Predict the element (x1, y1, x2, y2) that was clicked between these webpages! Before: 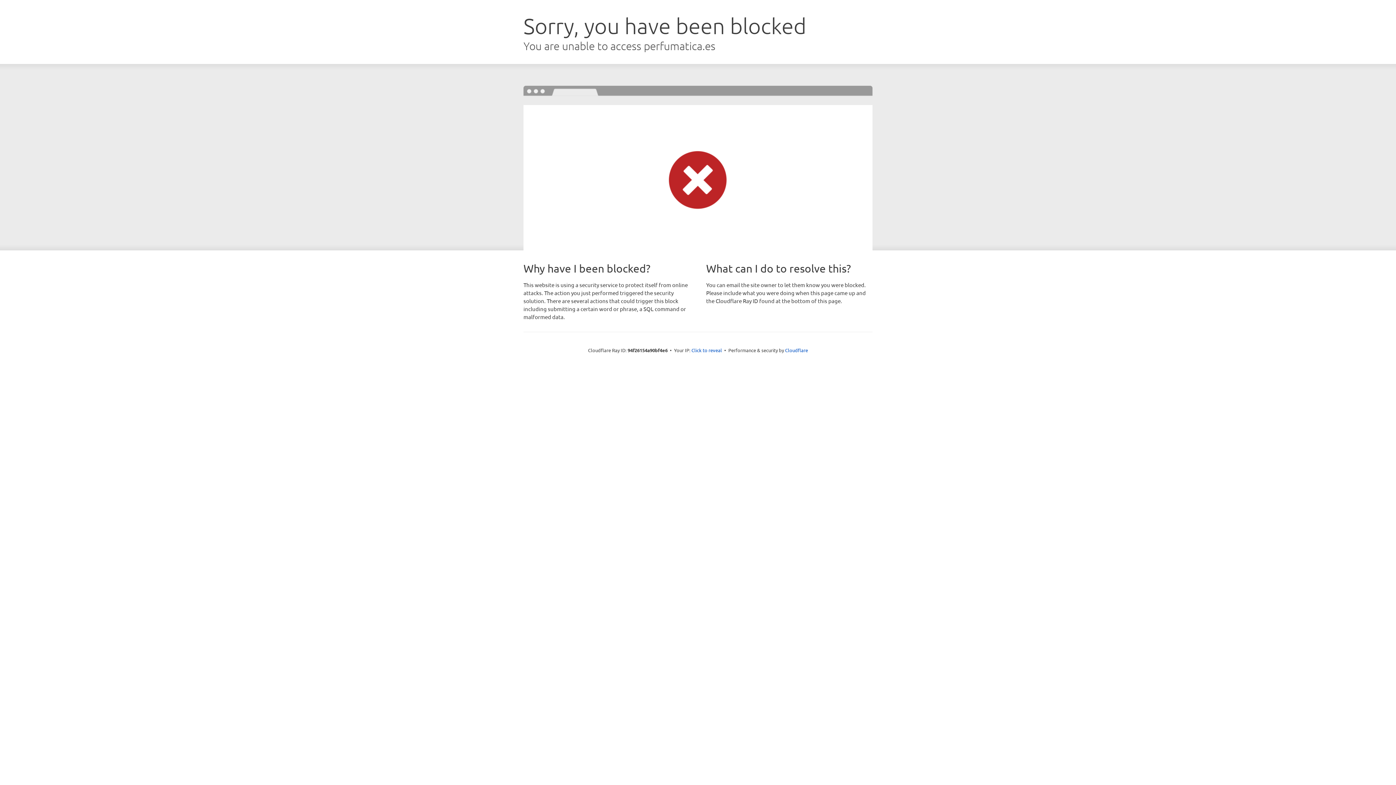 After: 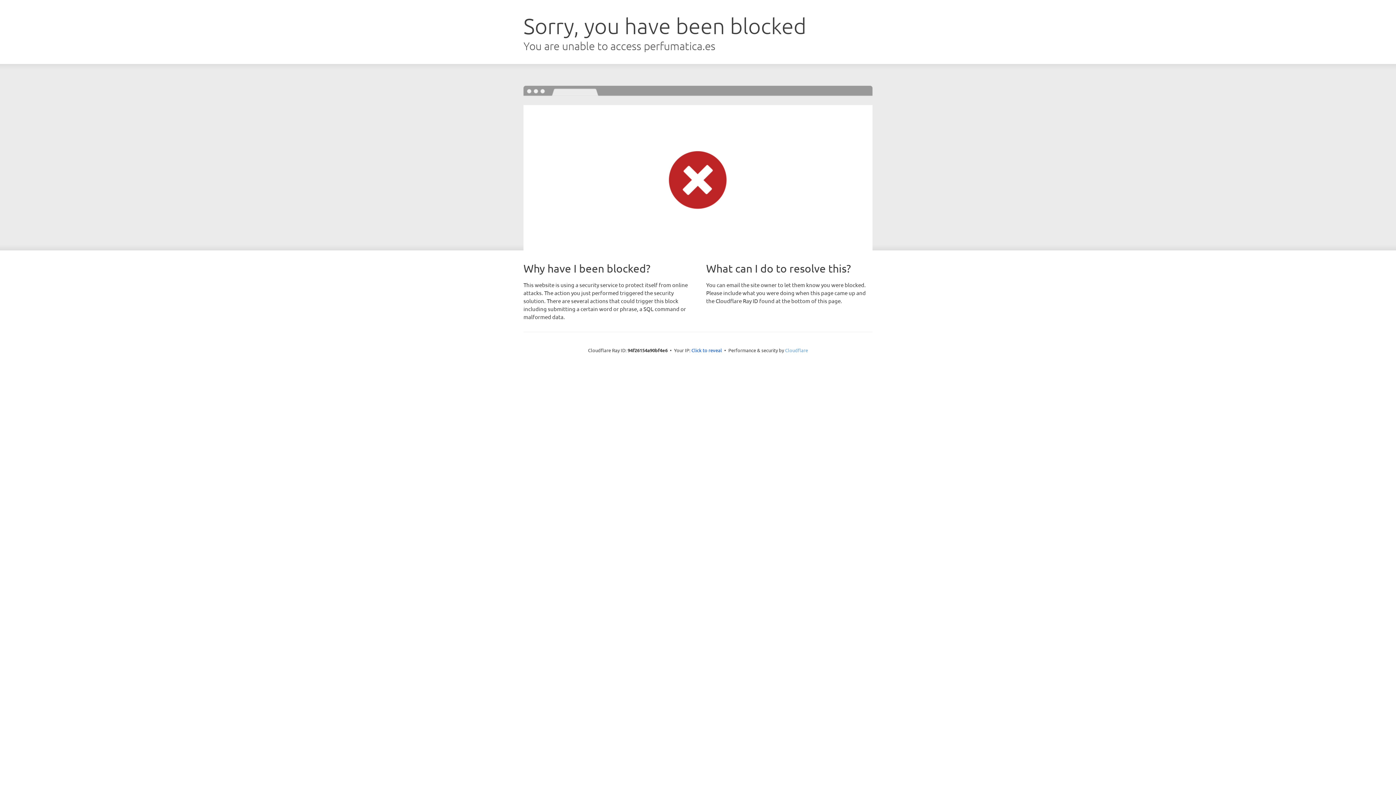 Action: label: Cloudflare bbox: (785, 347, 808, 353)